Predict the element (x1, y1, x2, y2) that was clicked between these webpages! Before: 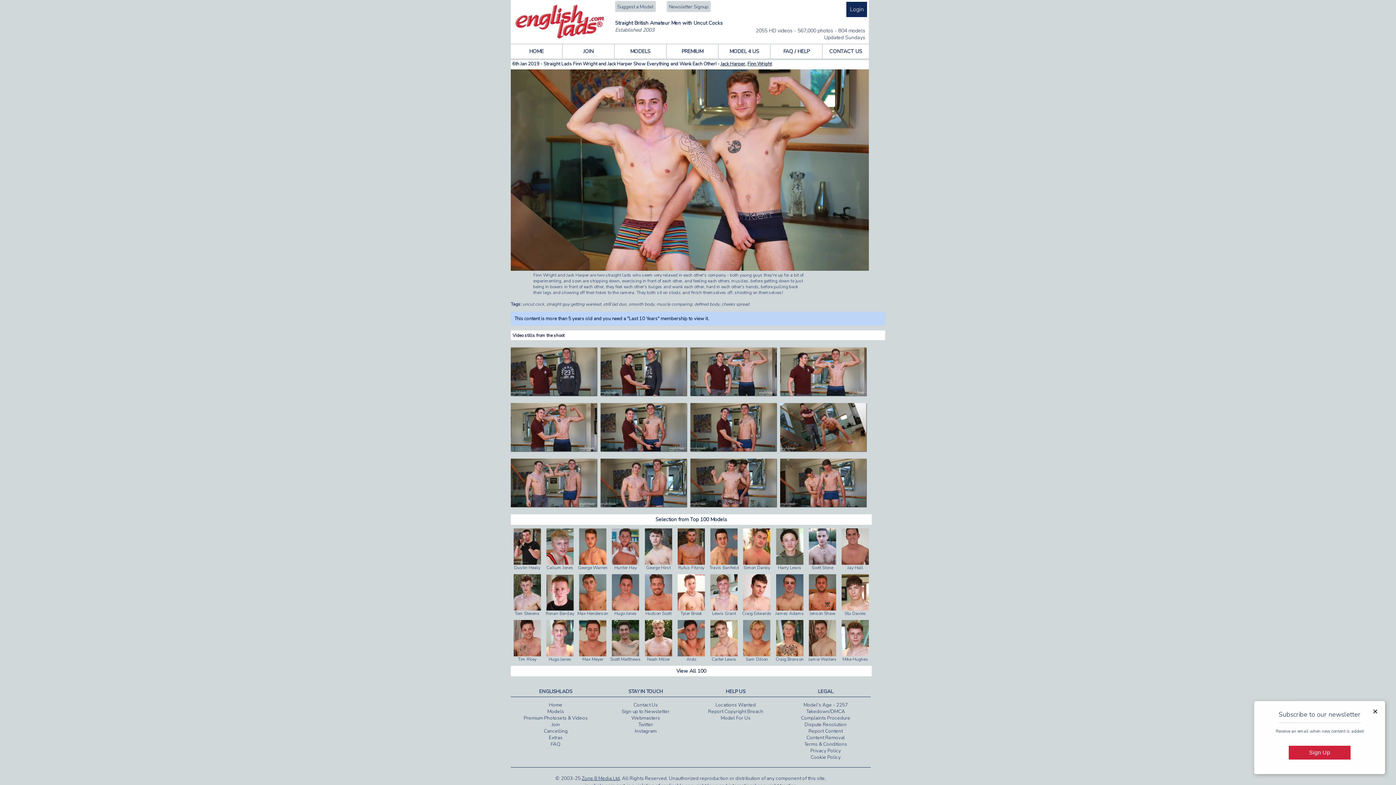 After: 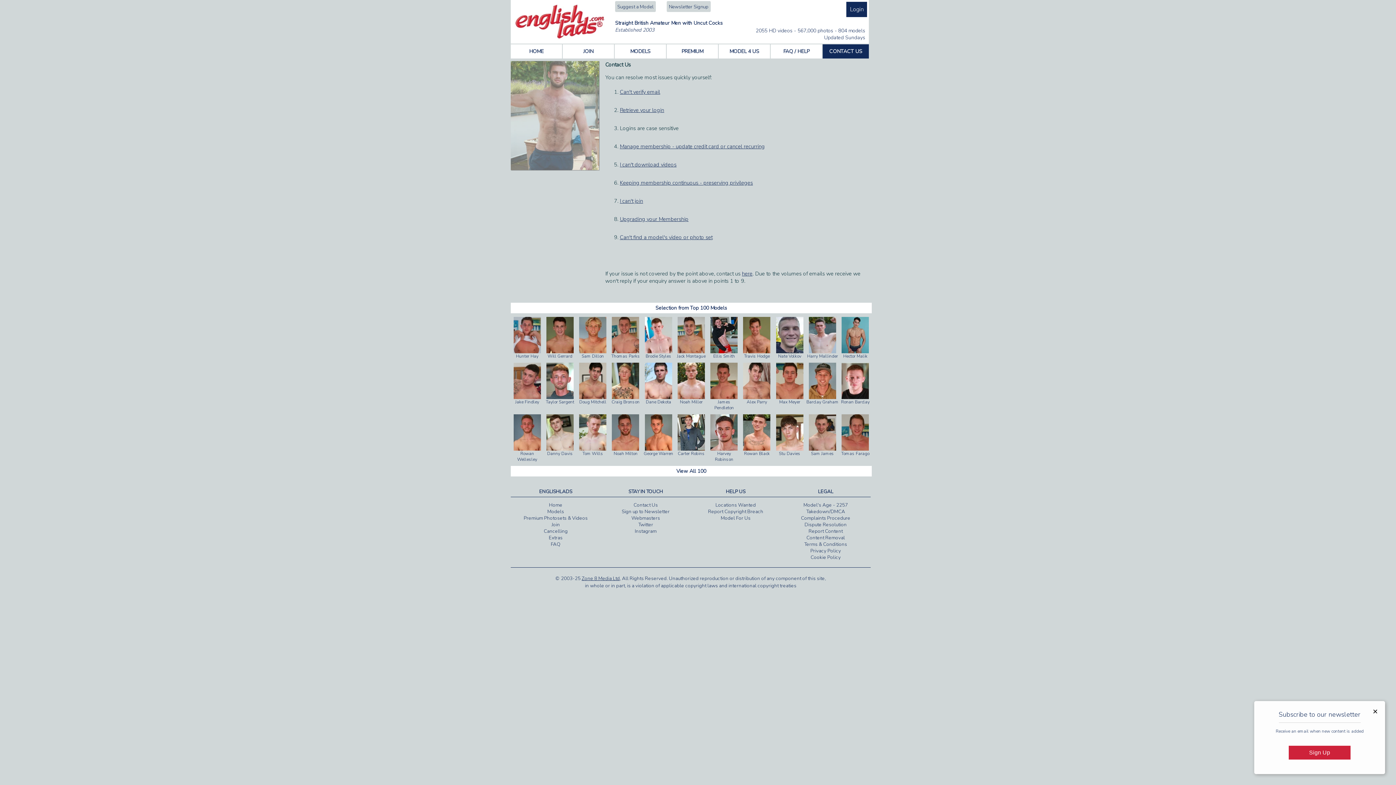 Action: bbox: (822, 43, 869, 58) label: CONTACT US